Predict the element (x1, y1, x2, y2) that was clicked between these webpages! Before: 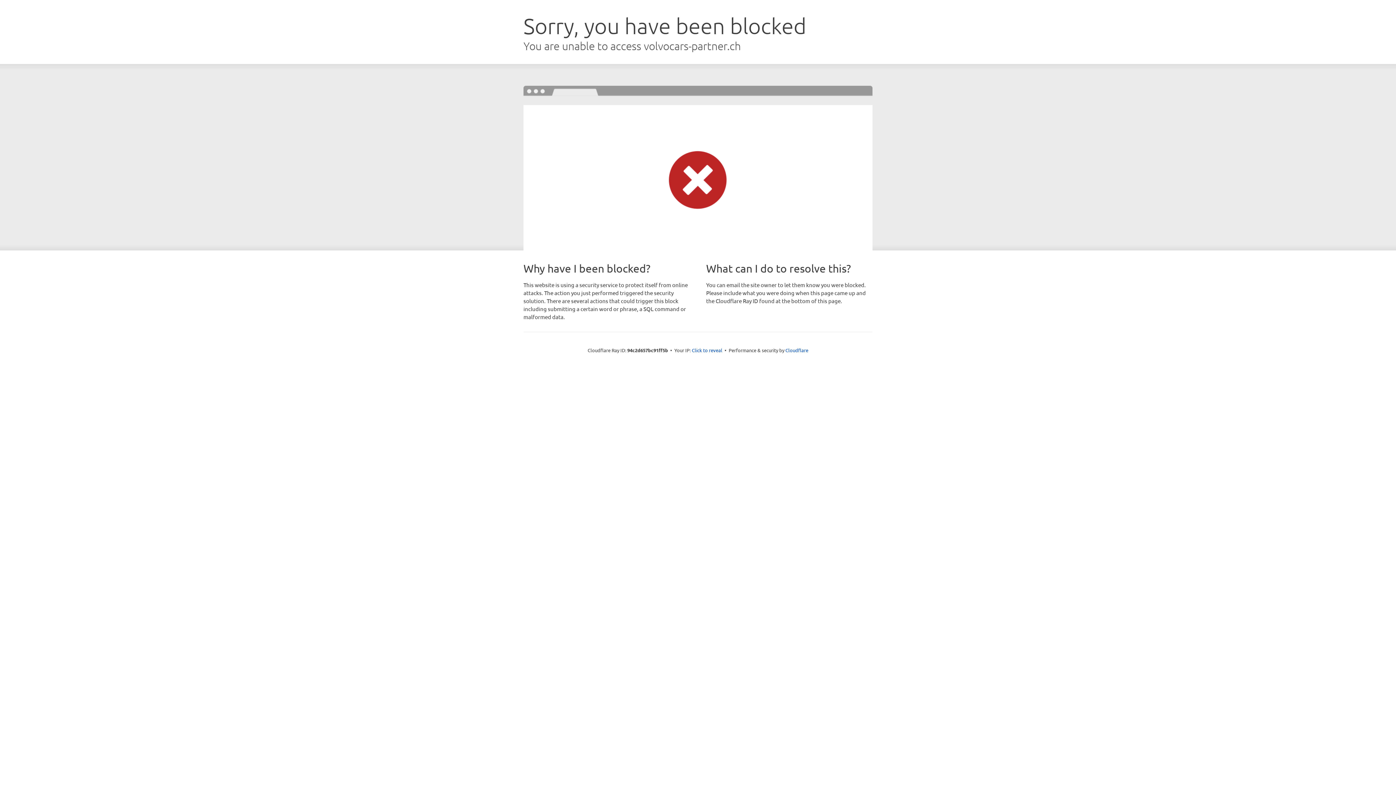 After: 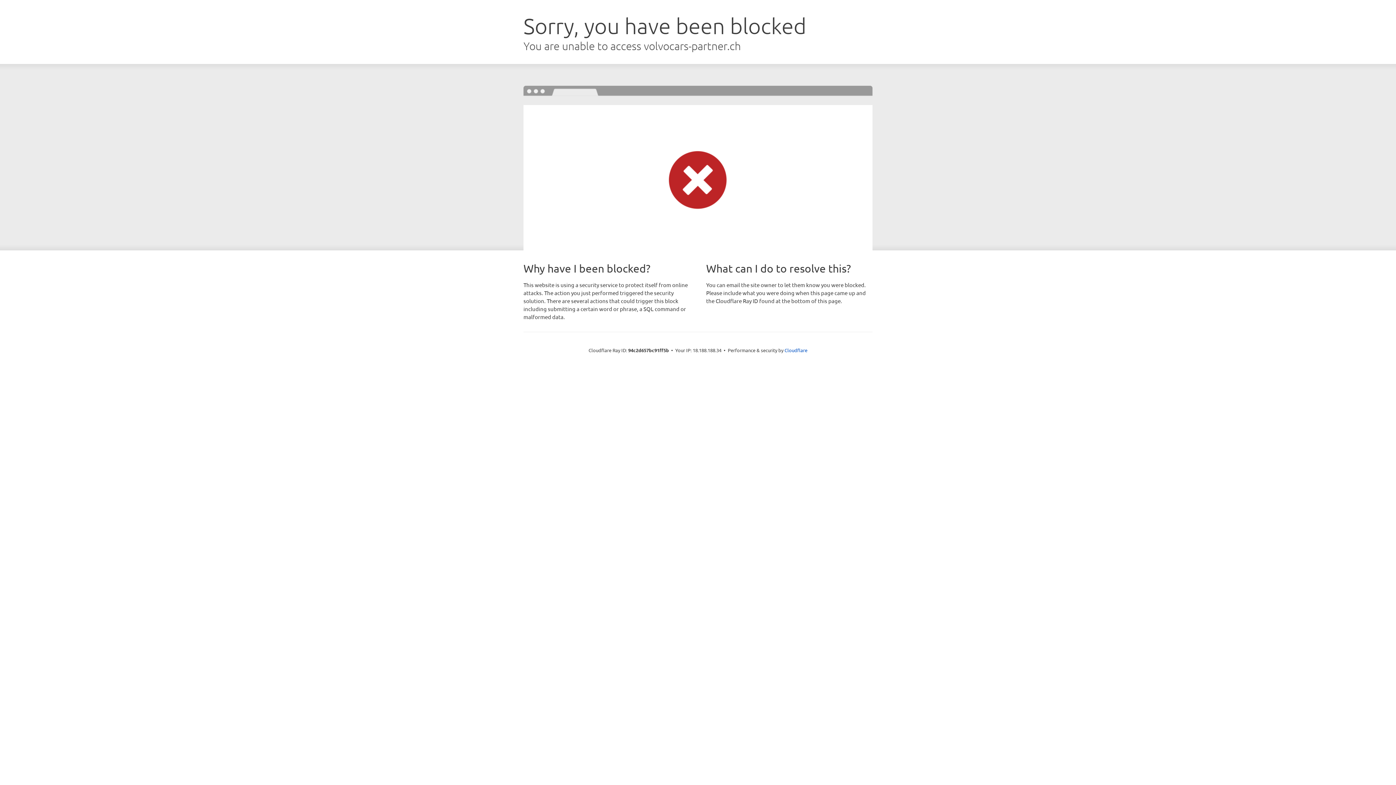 Action: label: Click to reveal bbox: (692, 346, 722, 353)